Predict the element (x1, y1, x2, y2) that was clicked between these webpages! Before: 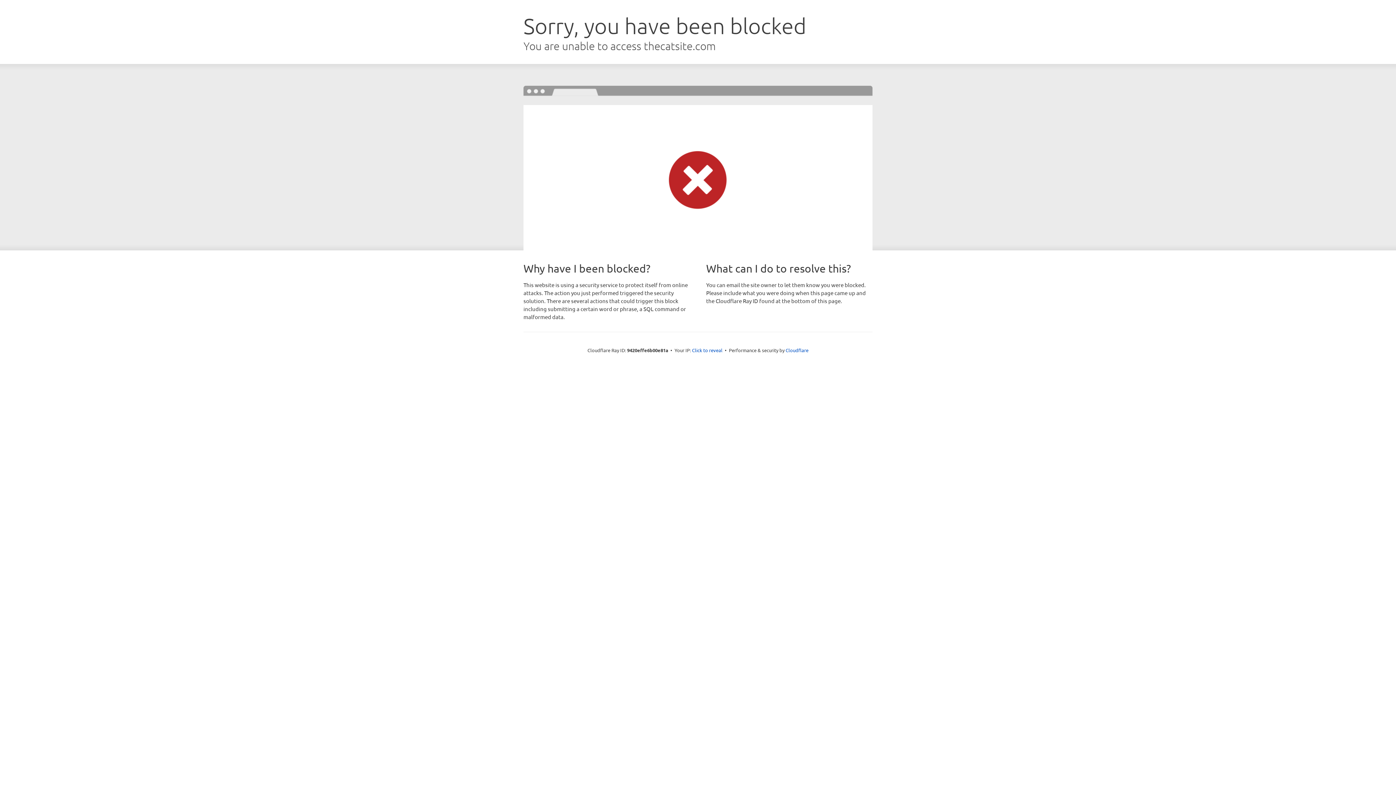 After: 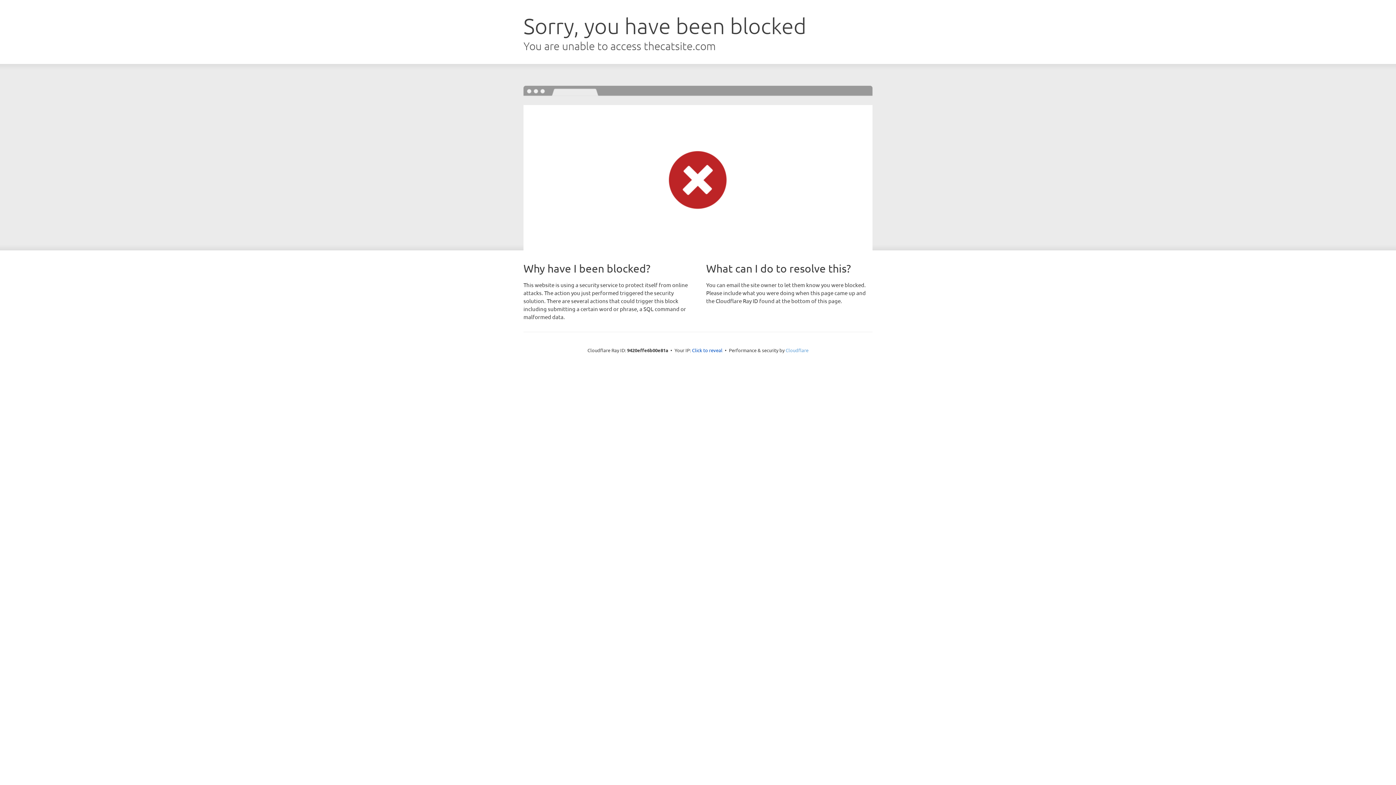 Action: bbox: (785, 347, 808, 353) label: Cloudflare